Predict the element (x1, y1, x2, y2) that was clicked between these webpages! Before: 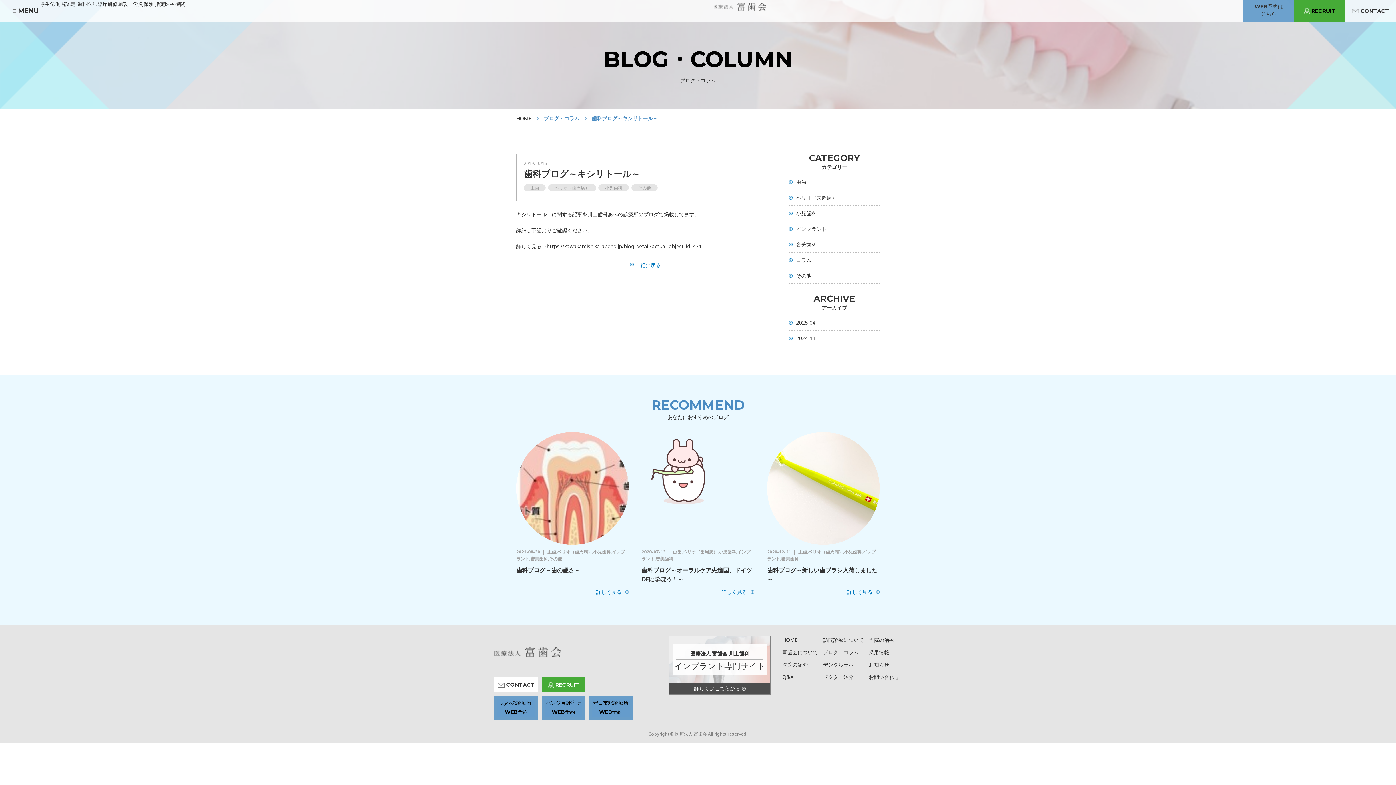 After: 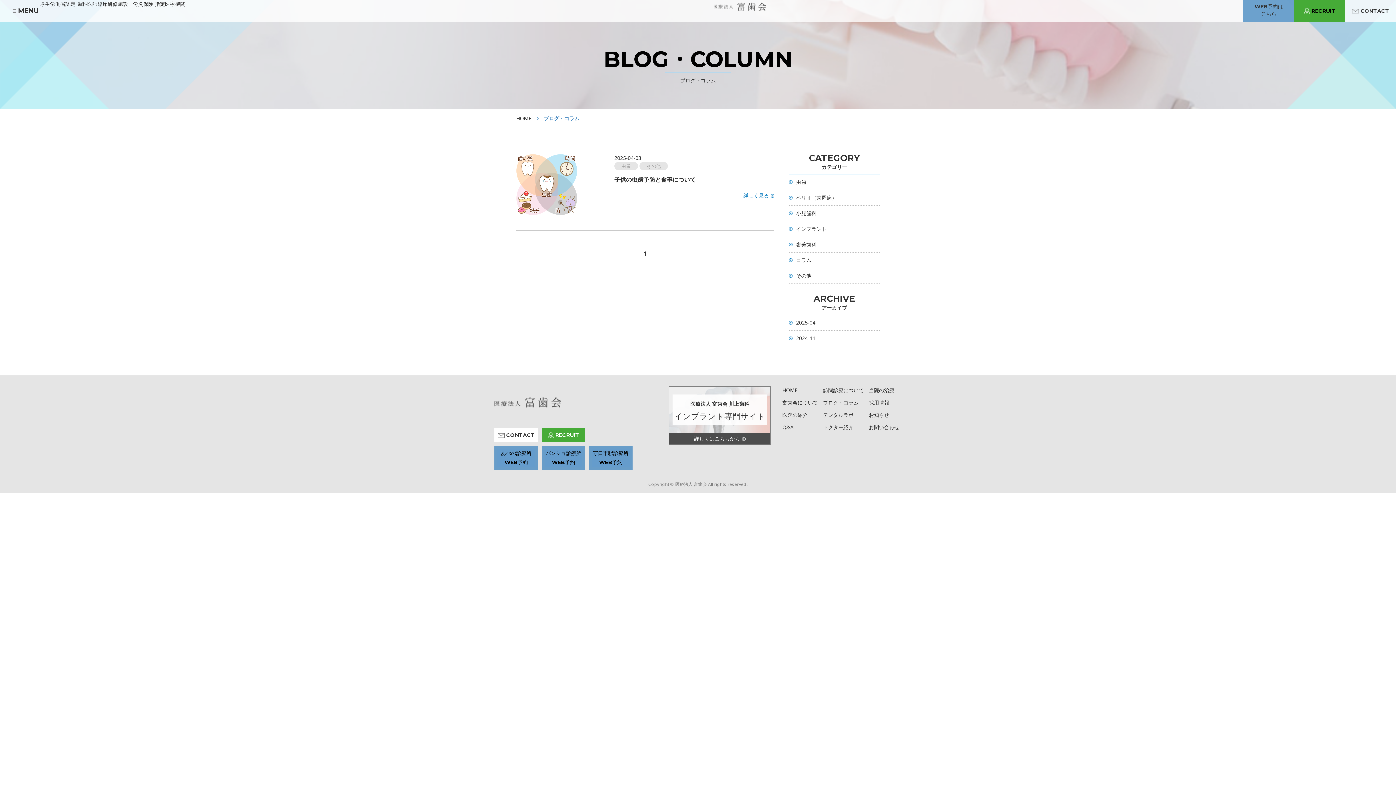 Action: bbox: (789, 315, 880, 330) label: 2025-04